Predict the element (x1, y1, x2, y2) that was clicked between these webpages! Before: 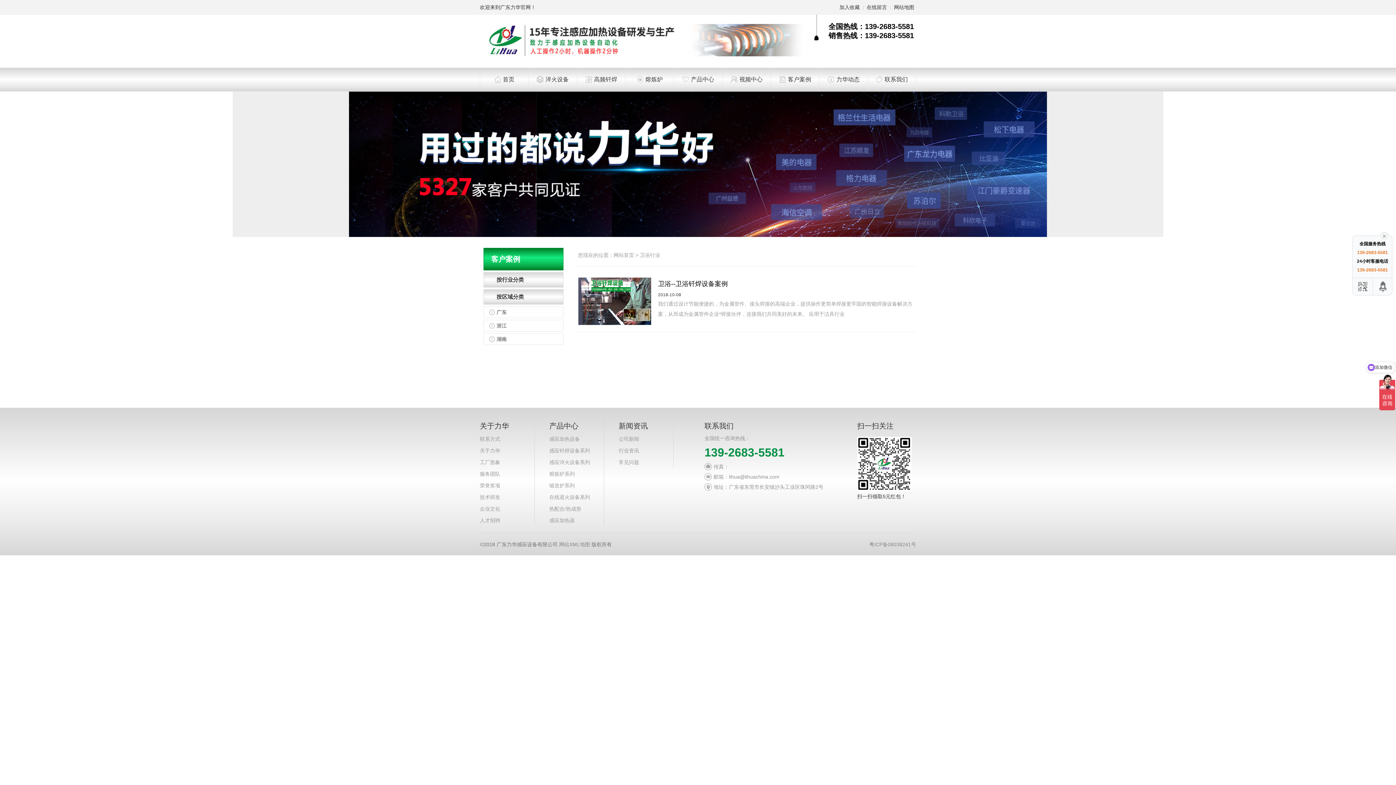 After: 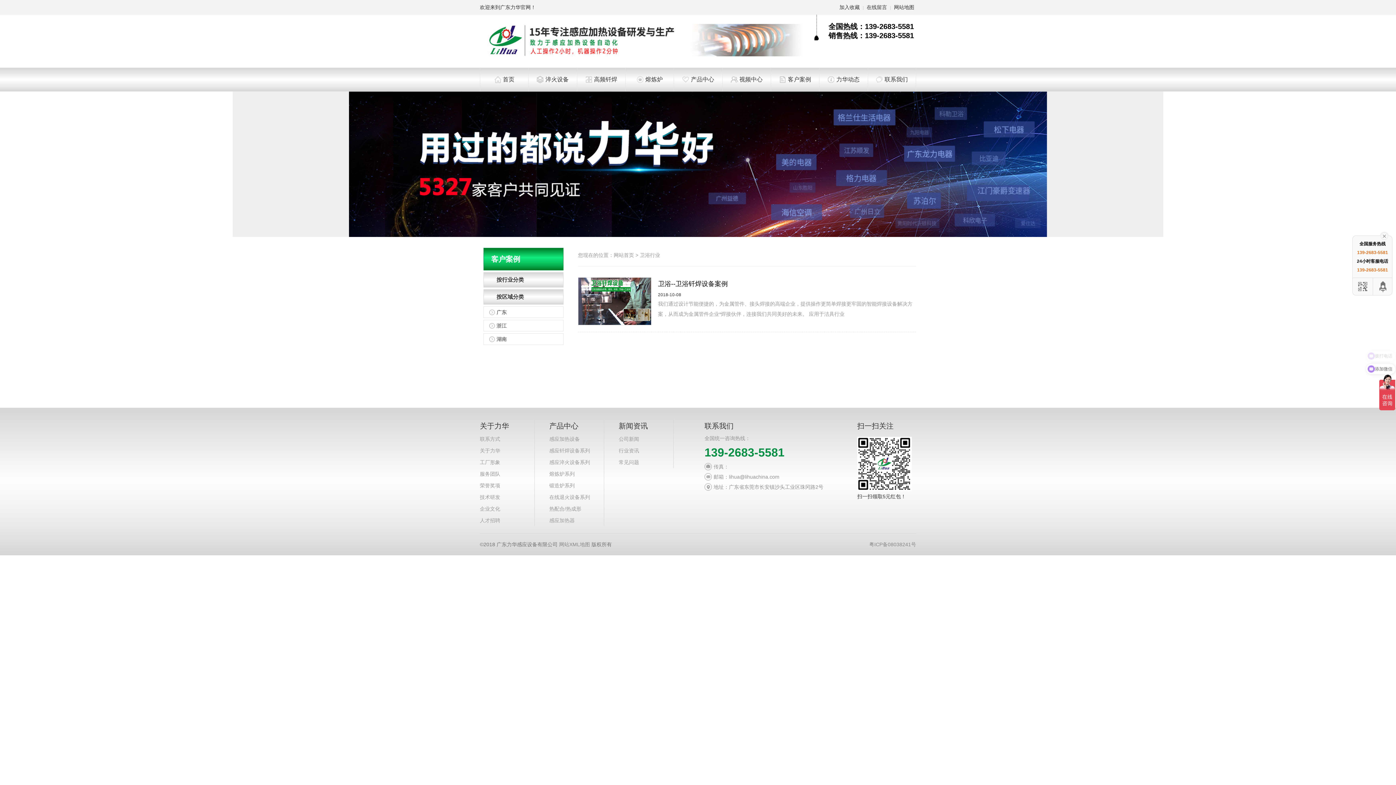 Action: bbox: (1374, 278, 1393, 295)